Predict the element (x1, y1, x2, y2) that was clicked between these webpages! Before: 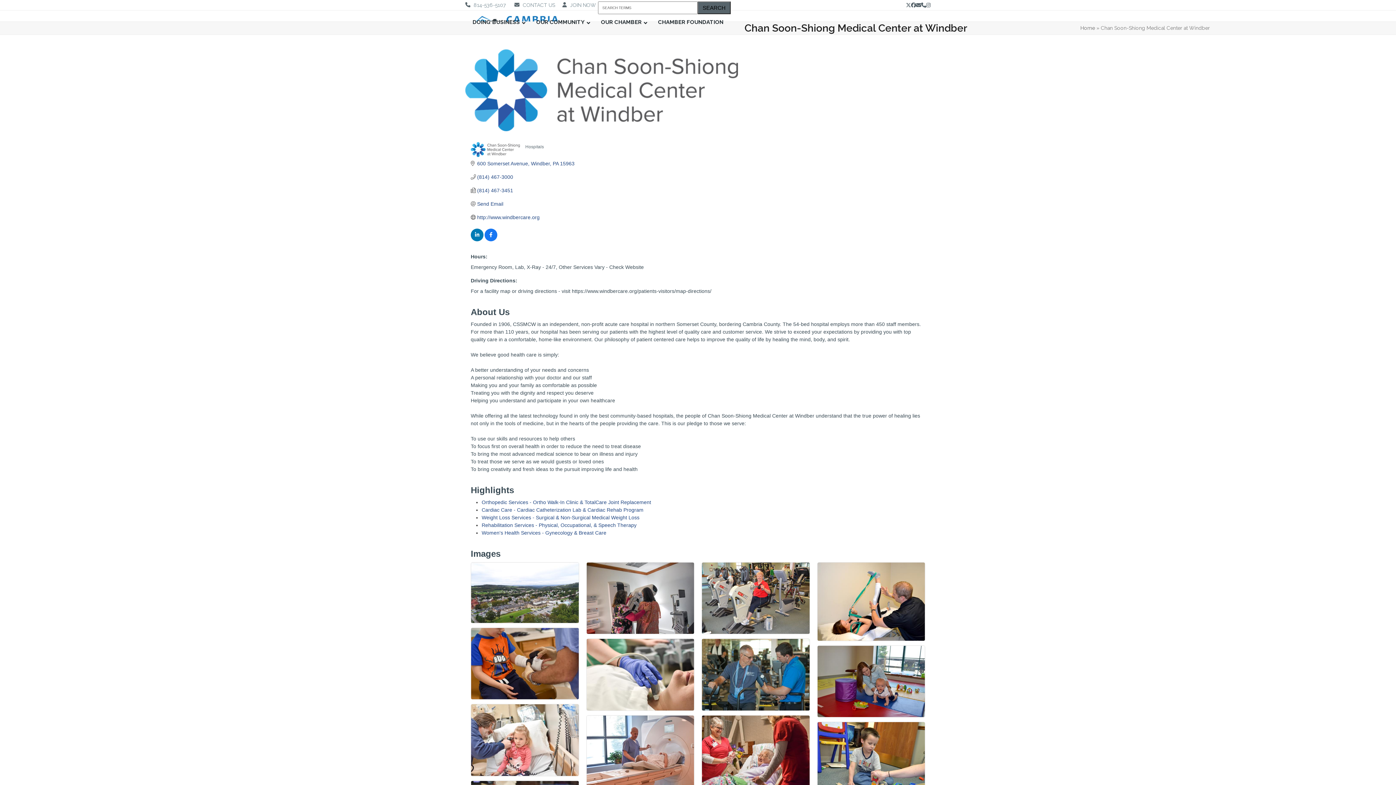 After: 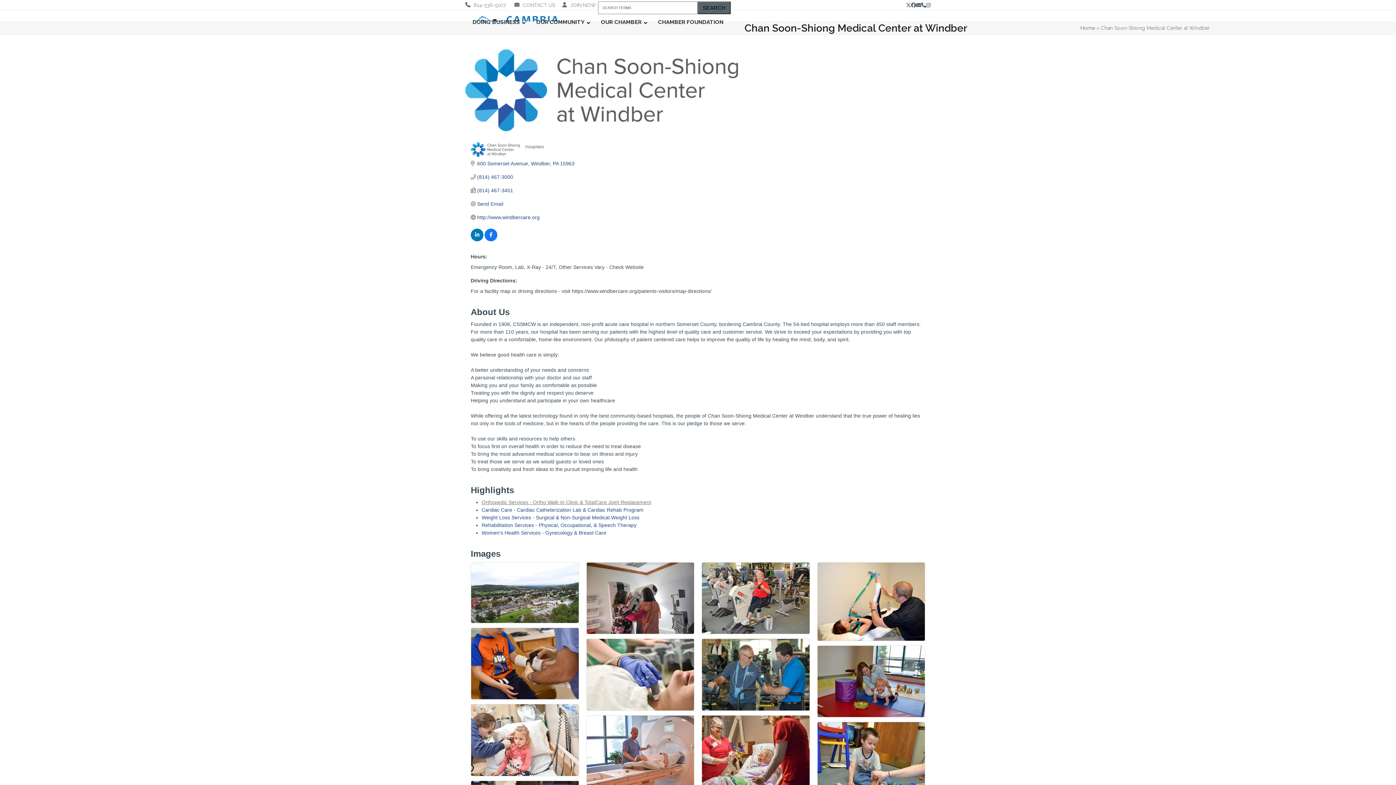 Action: label: Orthopedic Services - Ortho Walk-In Clinic & TotalCare Joint Replacement bbox: (481, 499, 651, 505)